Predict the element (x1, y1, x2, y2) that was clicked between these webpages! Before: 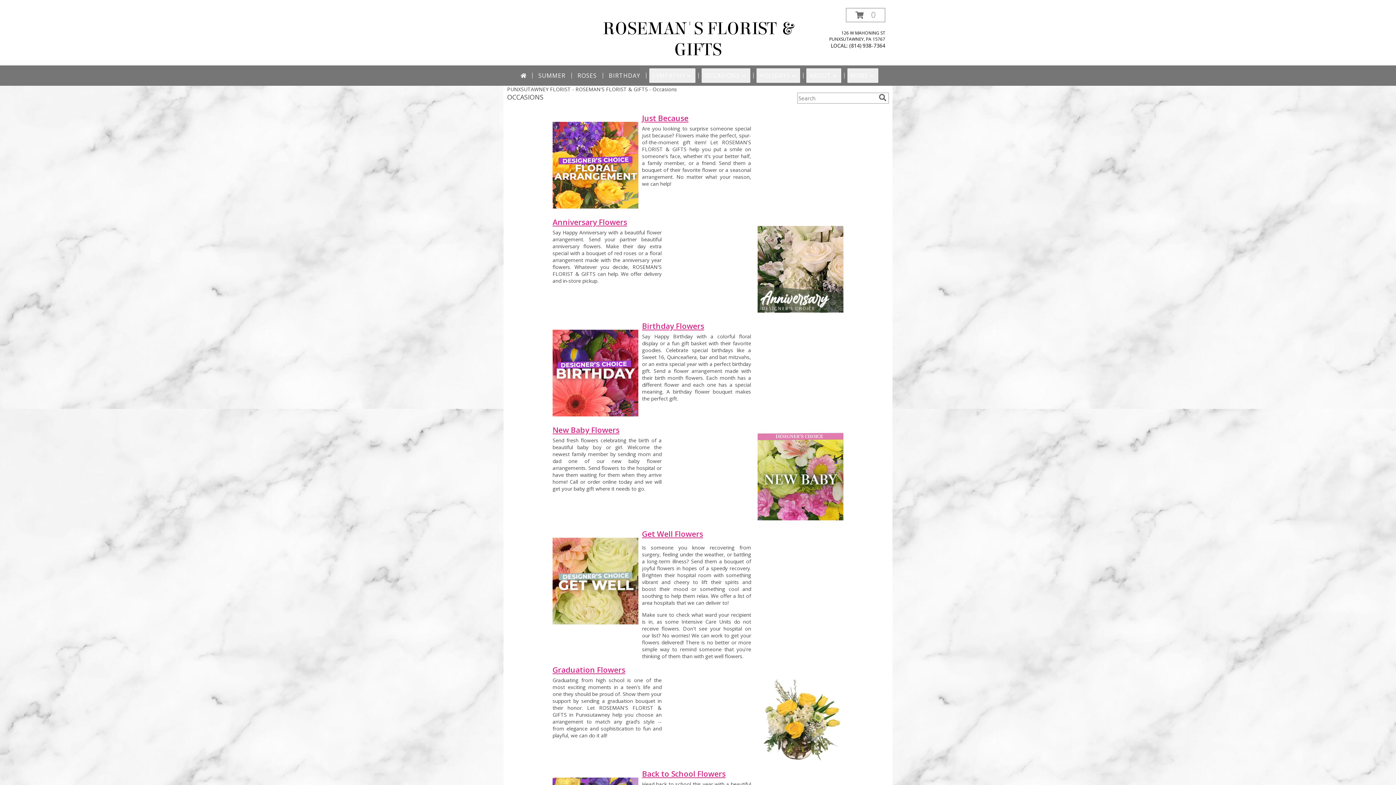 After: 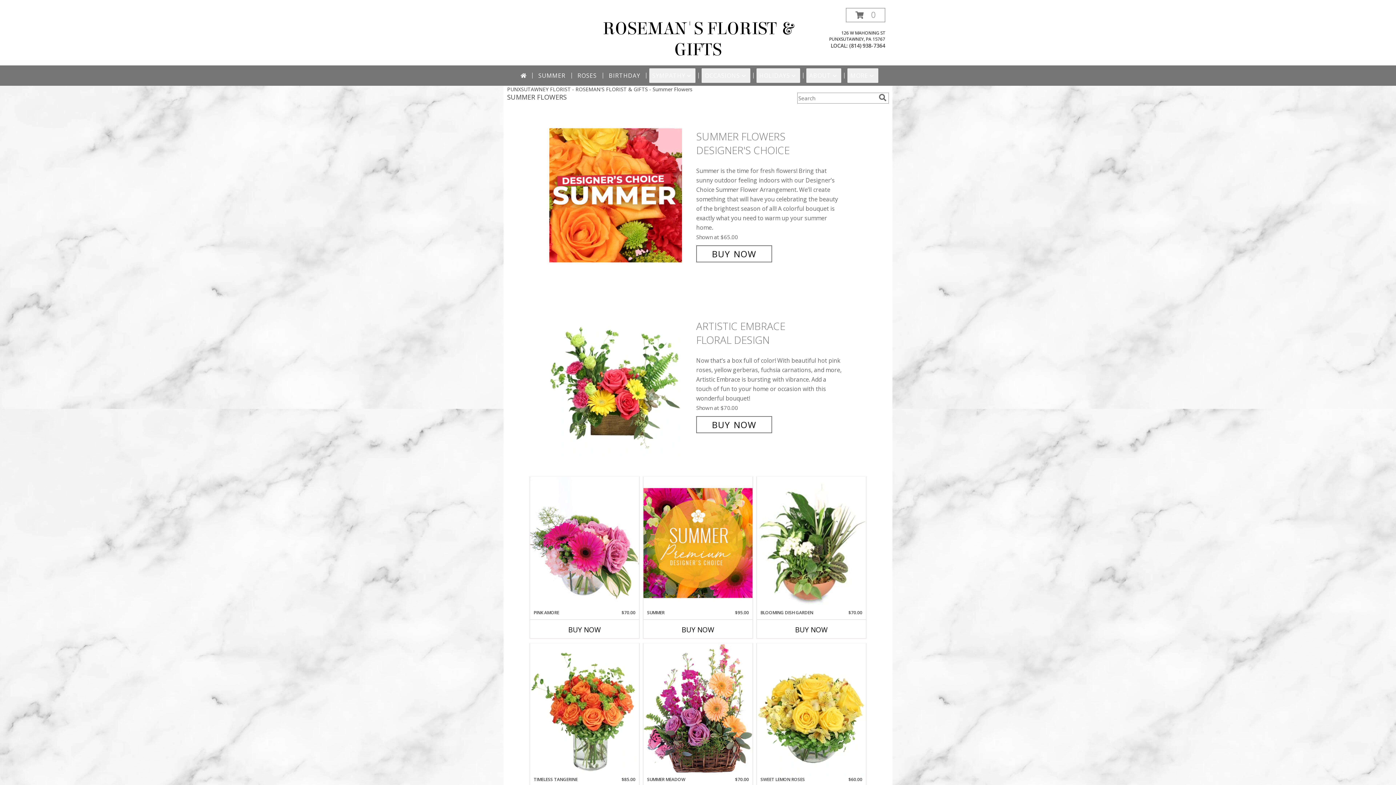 Action: label: SUMMER bbox: (535, 68, 568, 82)